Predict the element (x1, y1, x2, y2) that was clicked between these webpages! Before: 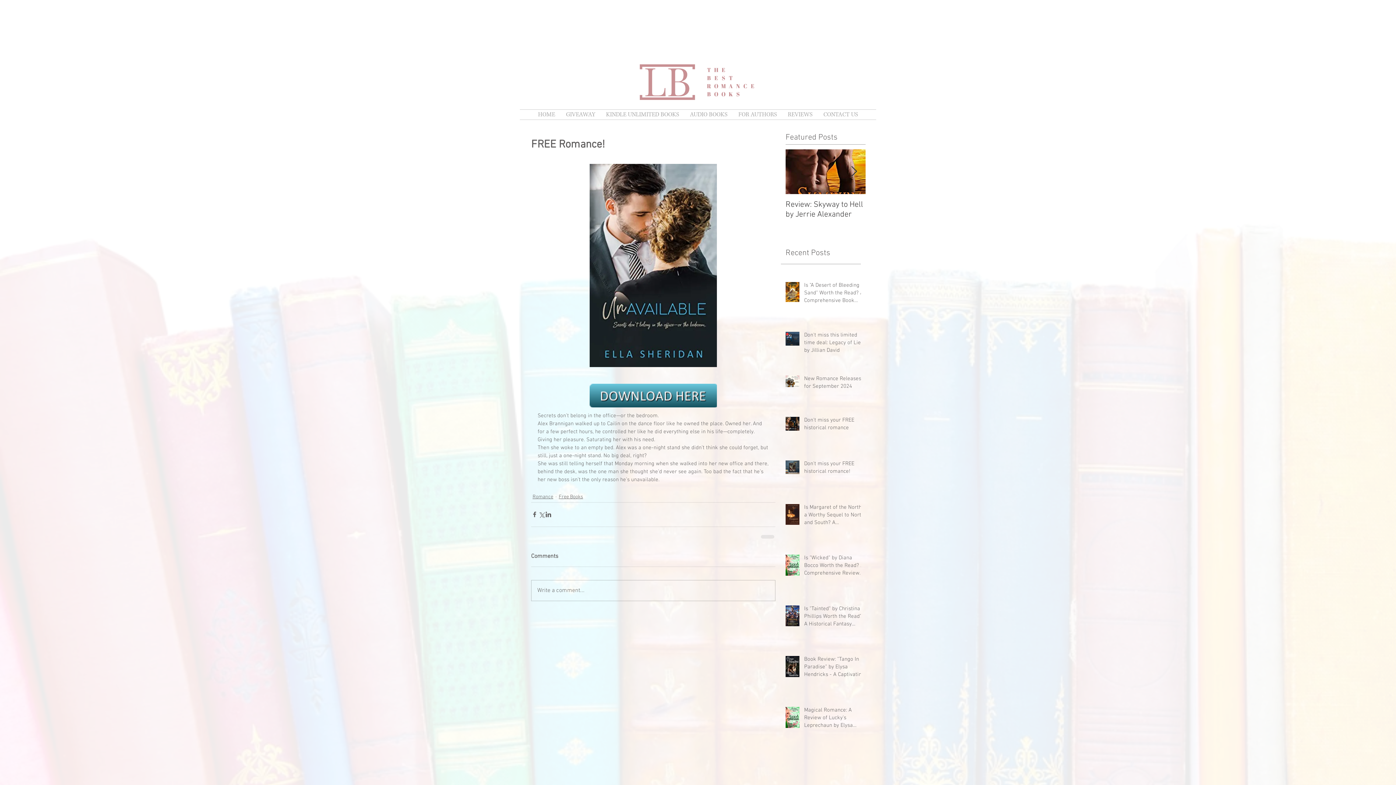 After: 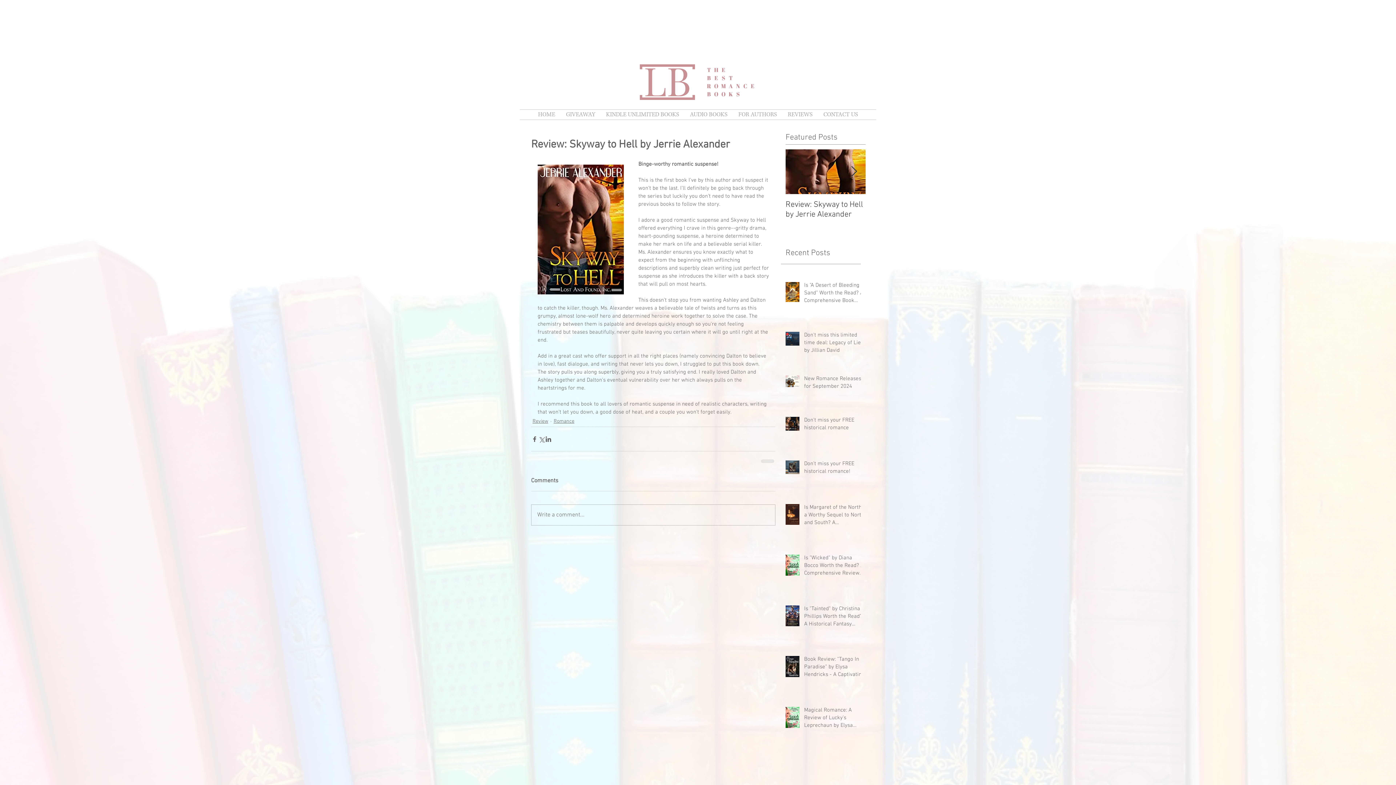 Action: label: Review: Skyway to Hell by Jerrie Alexander bbox: (785, 200, 865, 219)